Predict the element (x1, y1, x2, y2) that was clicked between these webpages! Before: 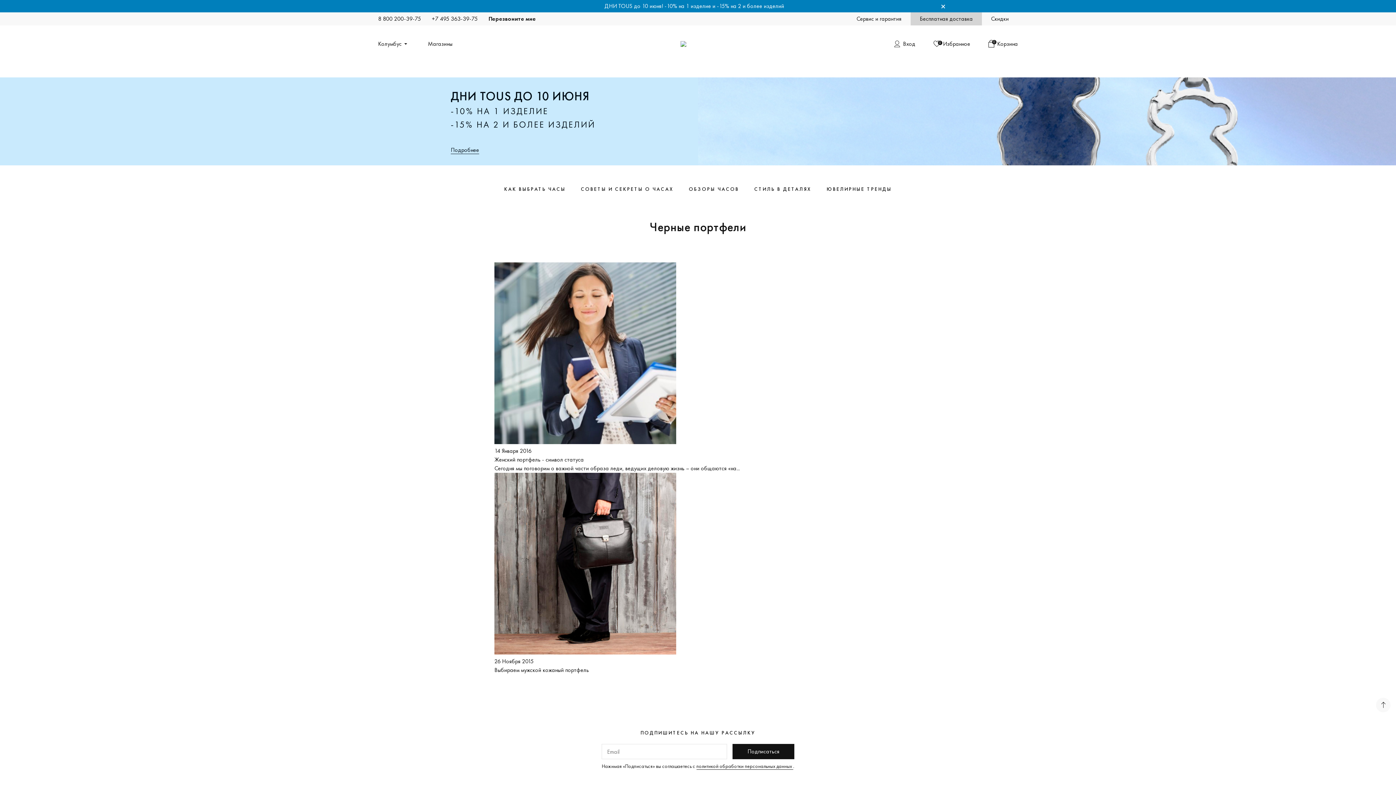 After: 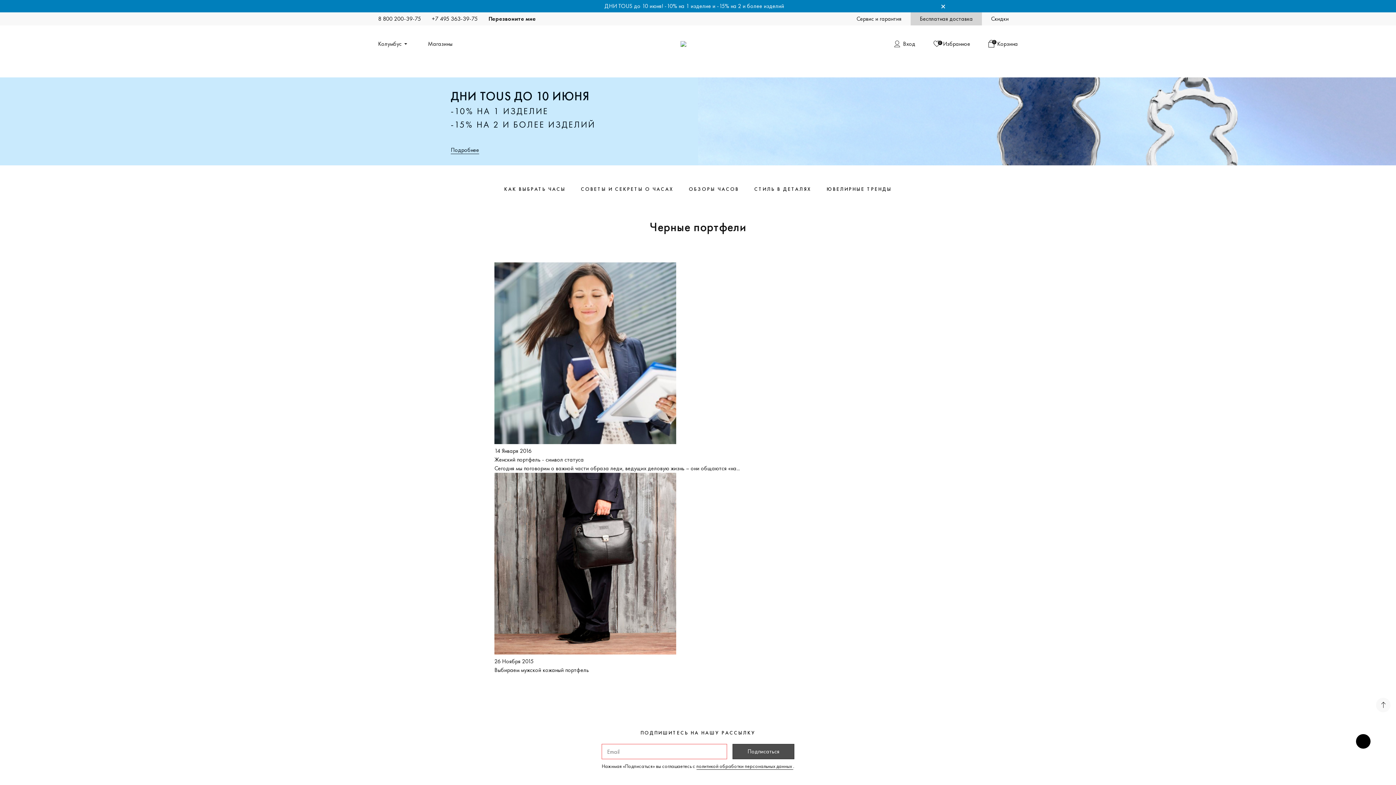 Action: bbox: (732, 744, 794, 759) label: Подписаться